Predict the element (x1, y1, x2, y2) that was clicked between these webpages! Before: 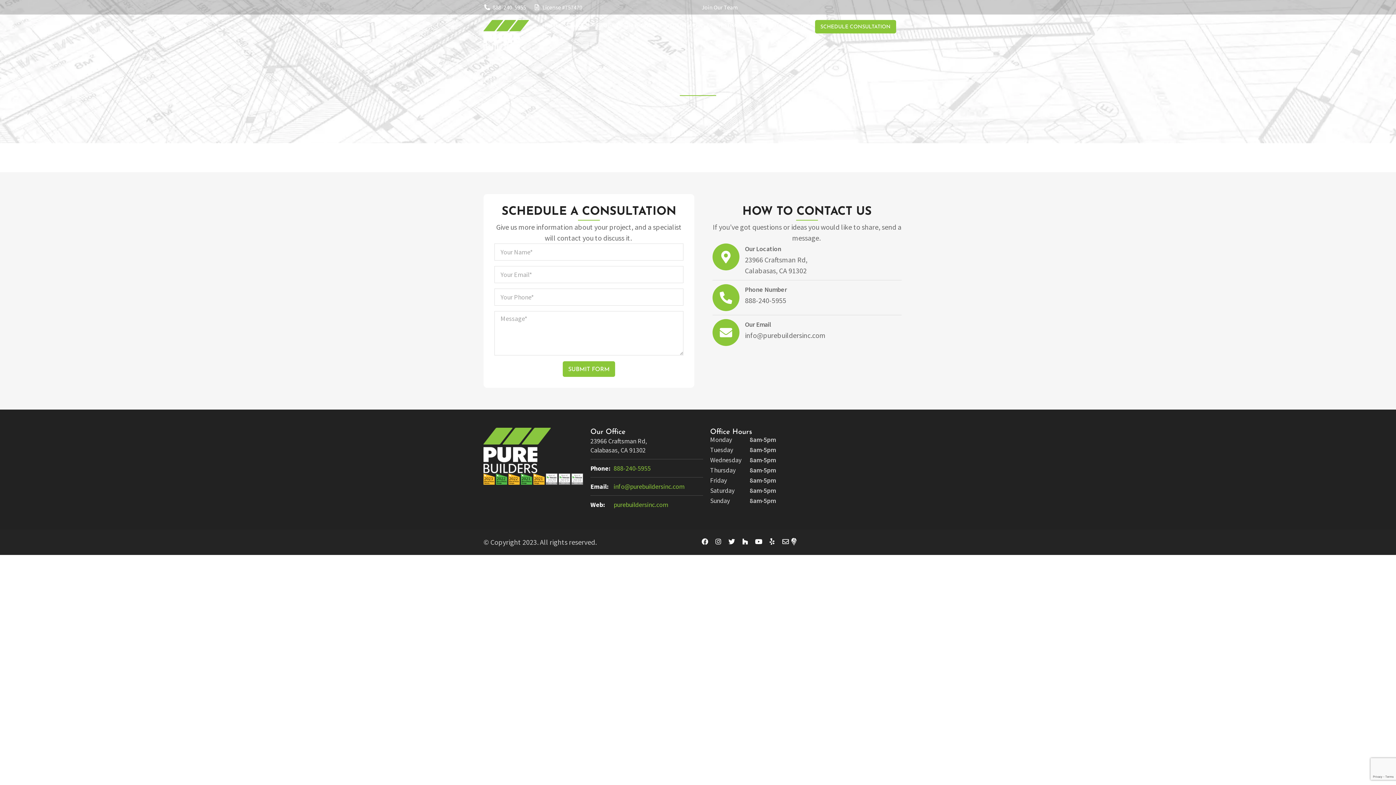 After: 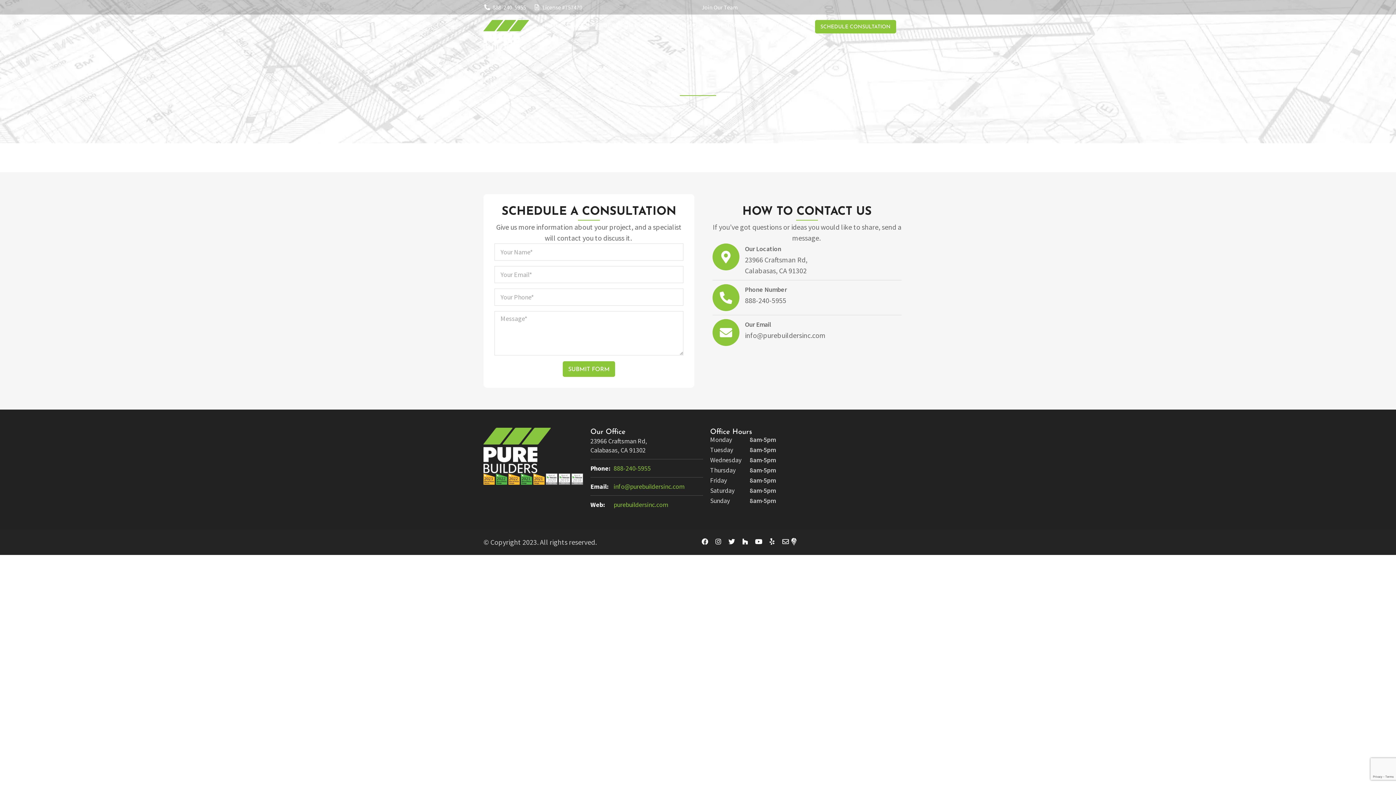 Action: bbox: (745, 320, 771, 328) label: Our Email